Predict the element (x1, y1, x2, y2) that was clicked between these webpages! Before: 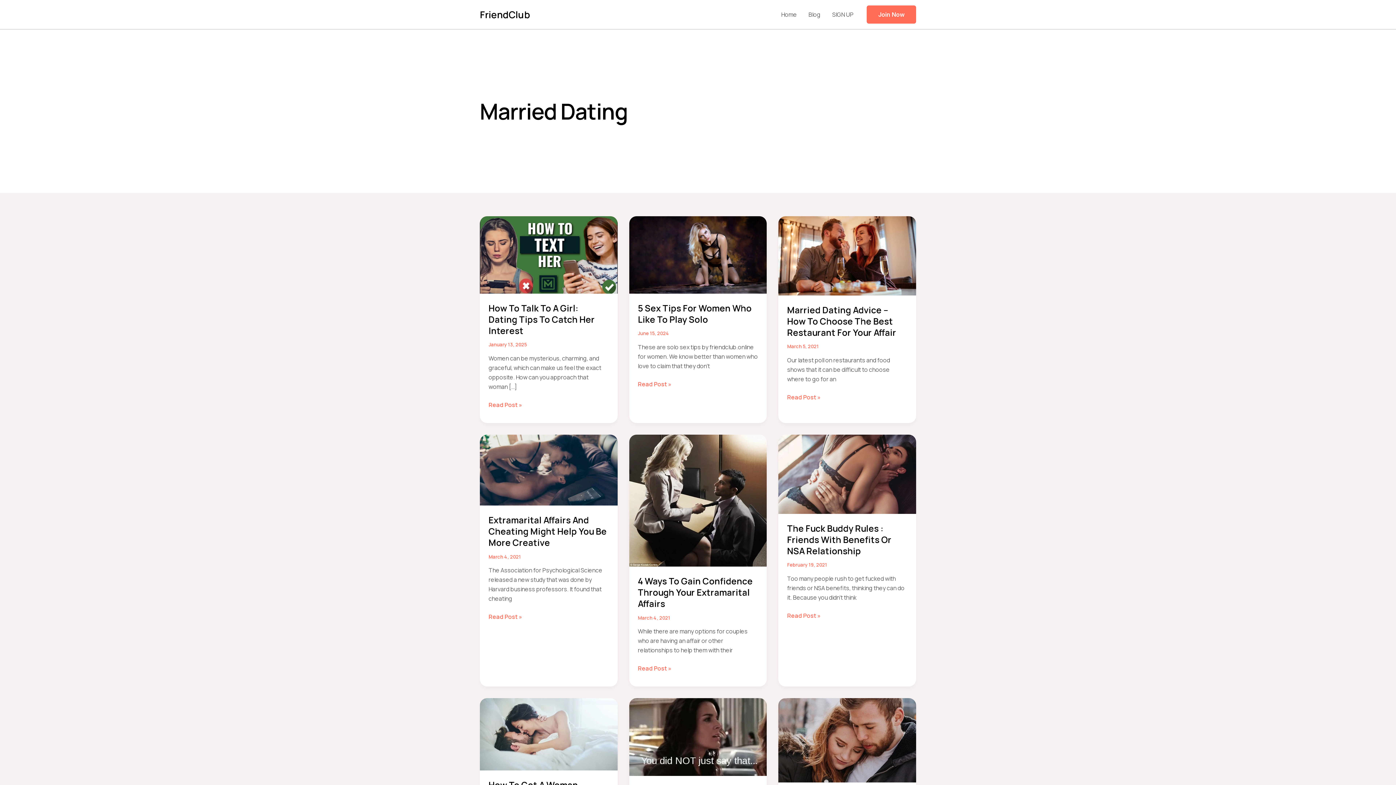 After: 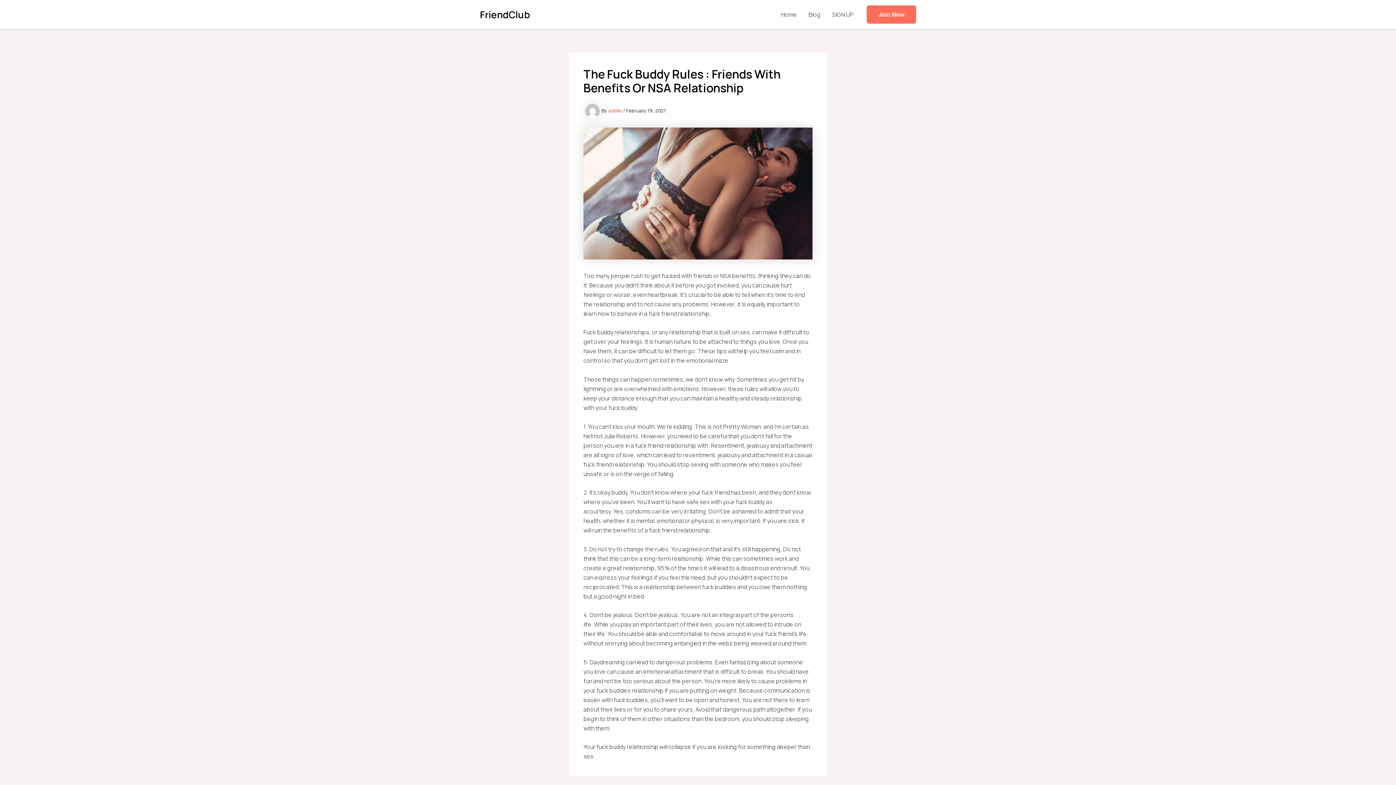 Action: label: The Fuck Buddy Rules : friends with benefits or NSA relationship
Read Post » bbox: (787, 611, 820, 620)